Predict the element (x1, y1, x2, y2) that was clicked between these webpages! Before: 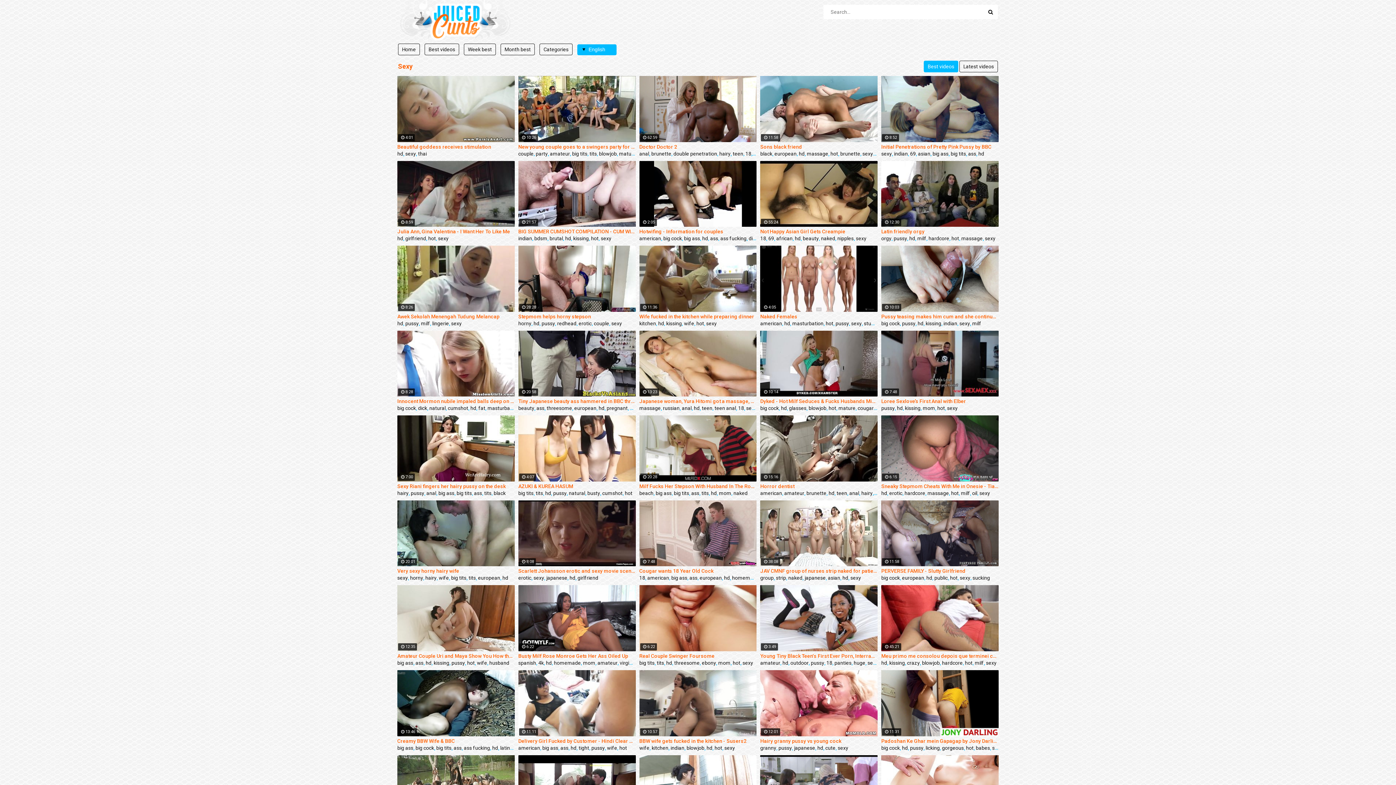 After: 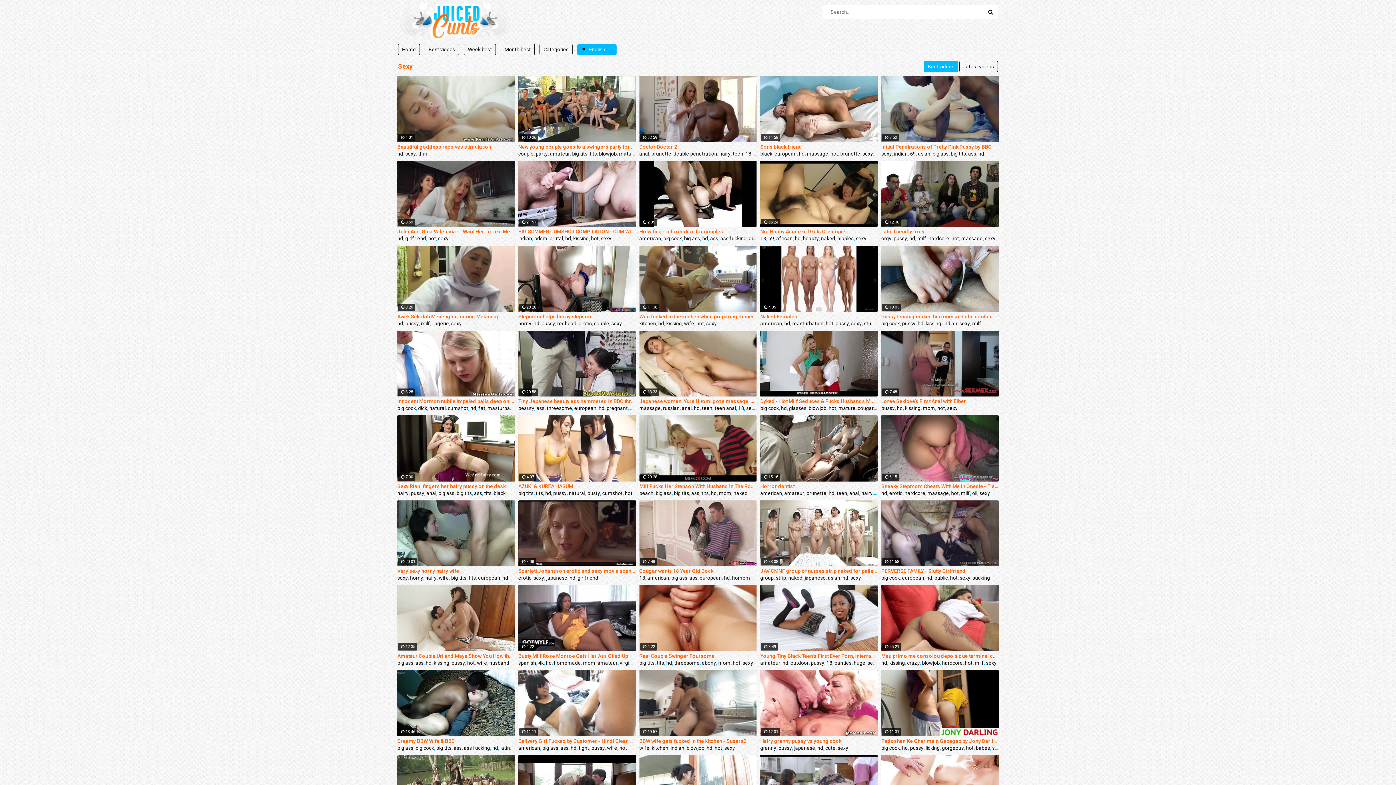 Action: label: hot bbox: (828, 405, 836, 411)